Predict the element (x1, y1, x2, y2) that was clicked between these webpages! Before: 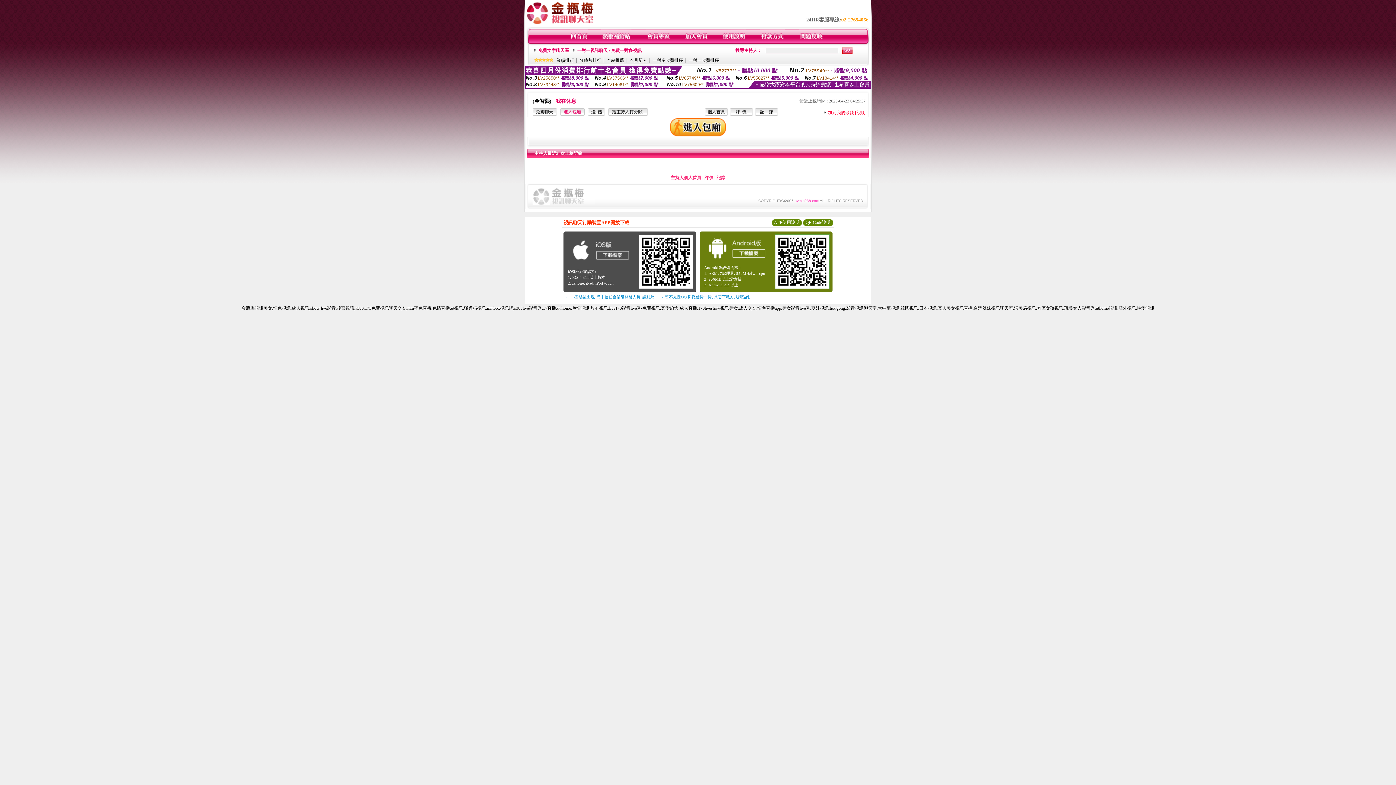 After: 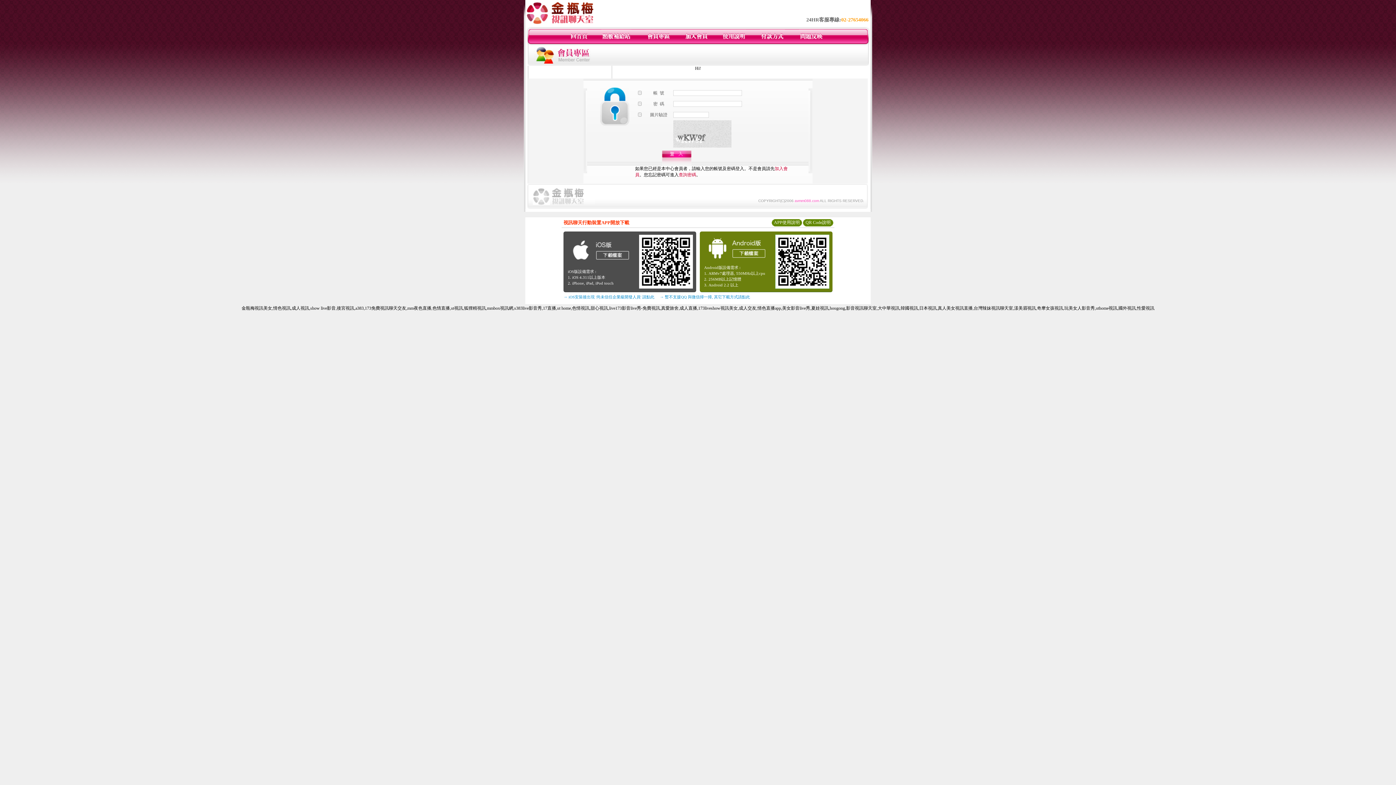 Action: bbox: (608, 111, 648, 116)